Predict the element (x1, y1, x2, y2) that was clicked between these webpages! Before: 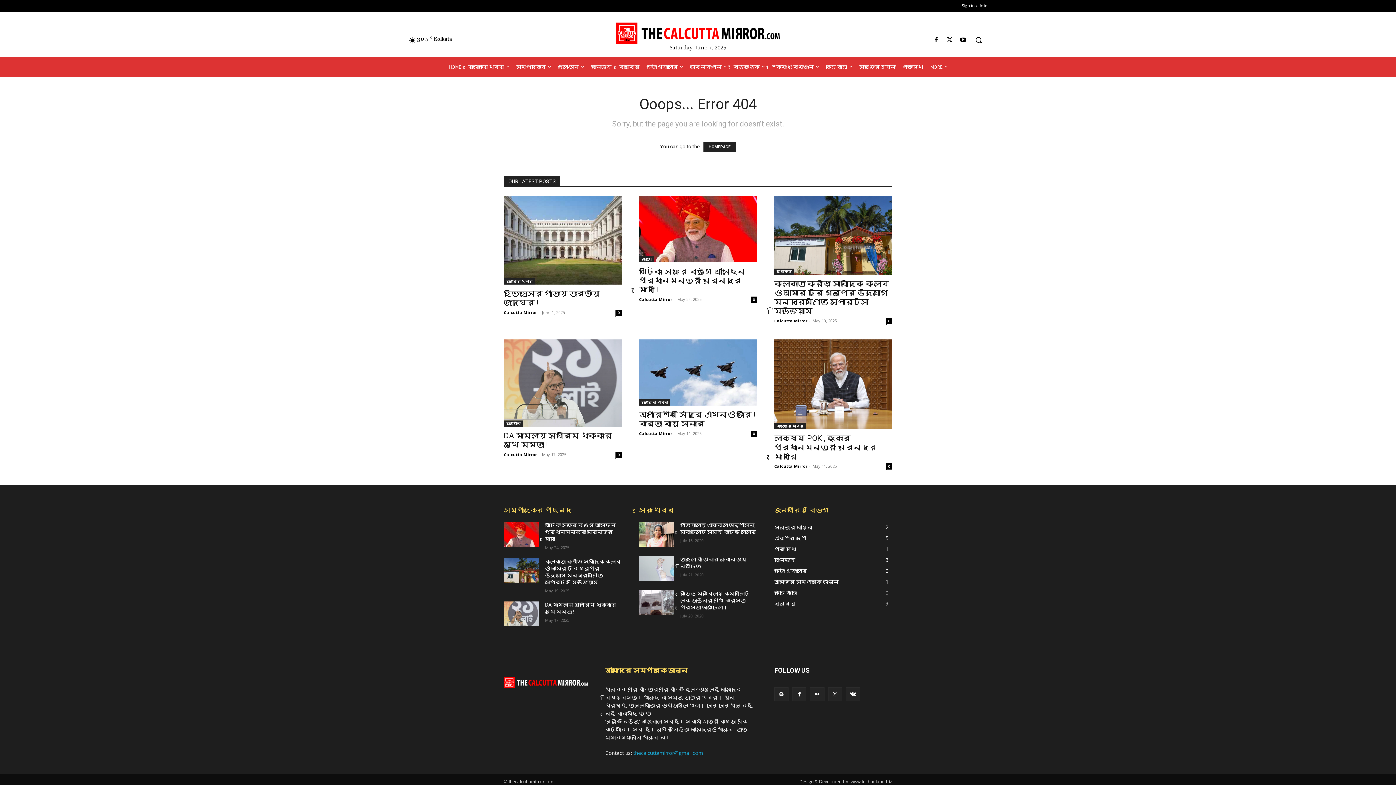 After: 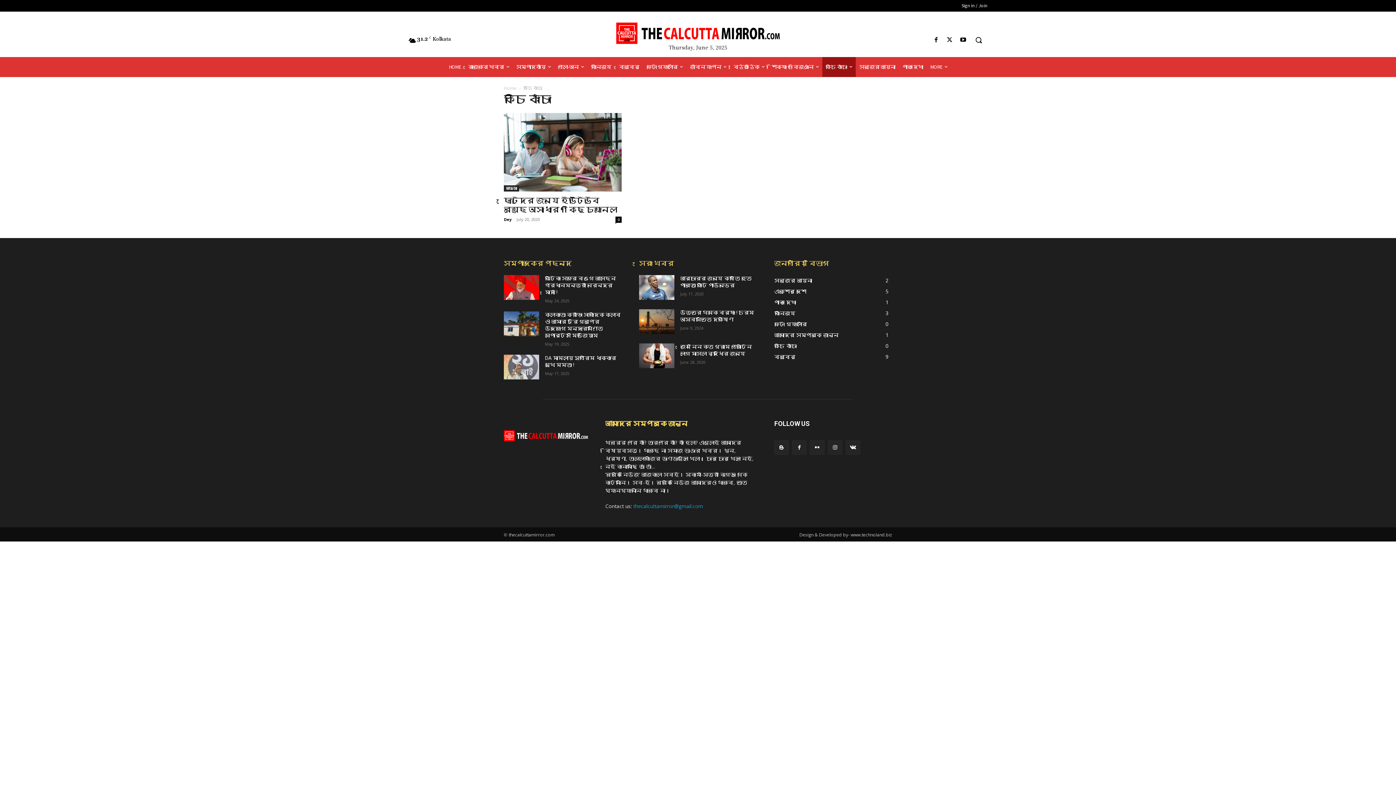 Action: bbox: (774, 589, 797, 596) label: কচি কাঁচা
0